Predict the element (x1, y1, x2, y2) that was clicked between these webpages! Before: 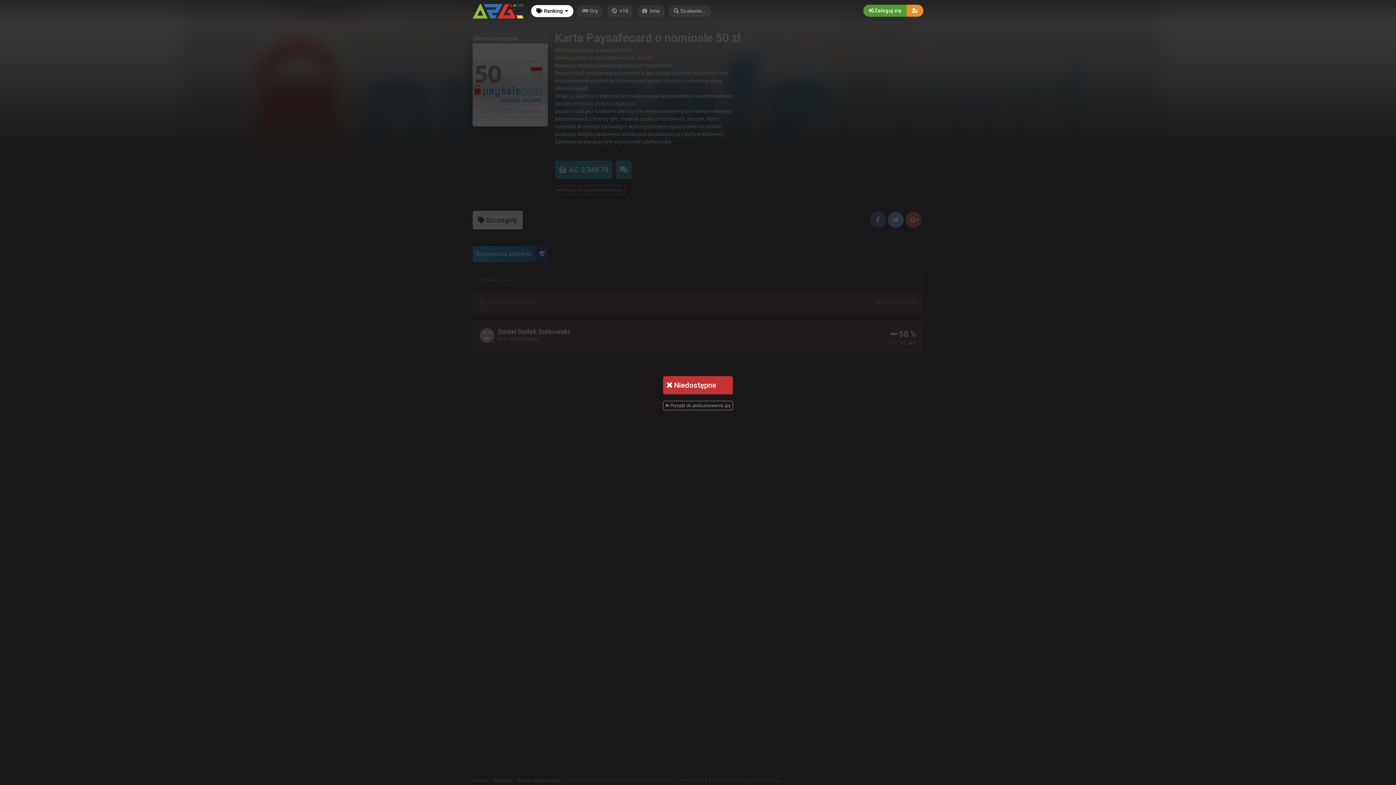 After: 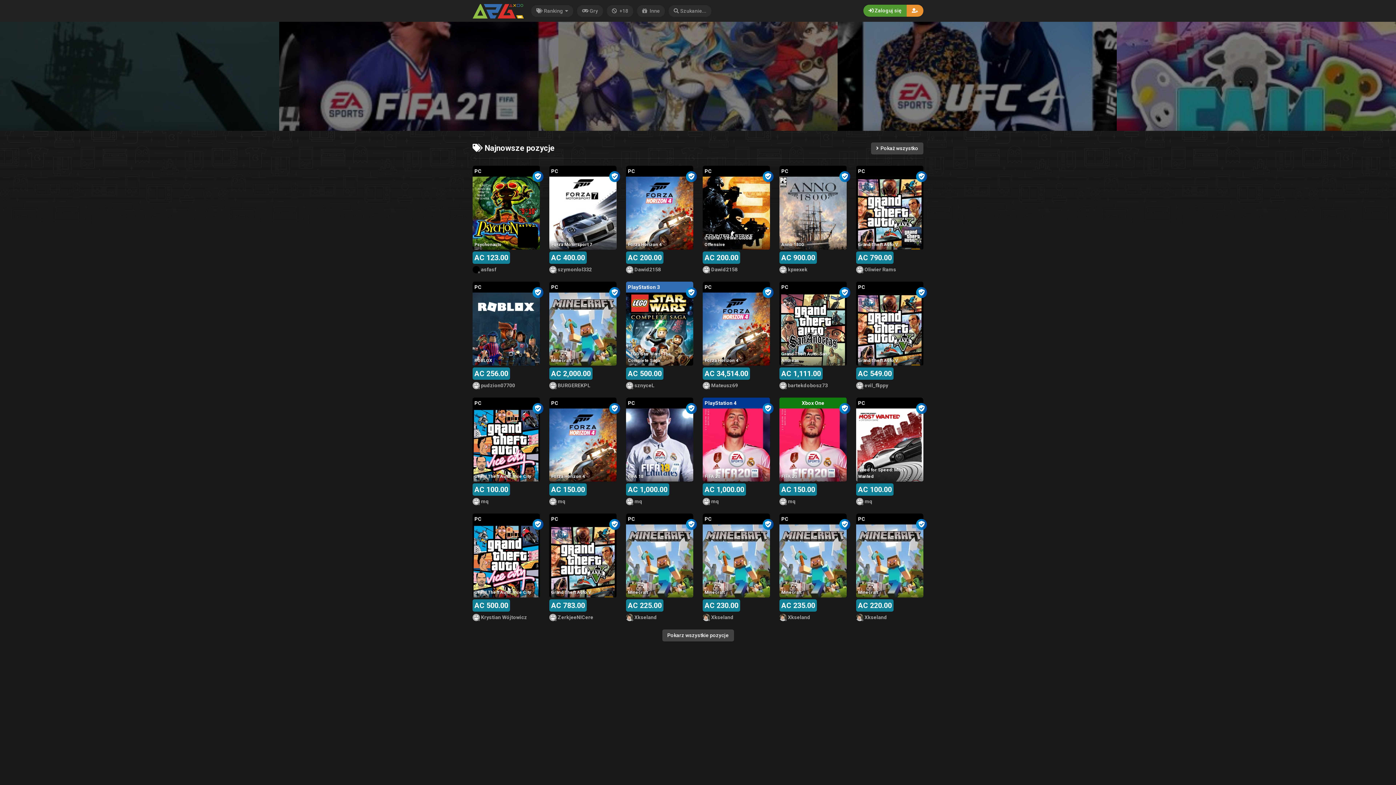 Action: bbox: (465, 0, 527, 21)